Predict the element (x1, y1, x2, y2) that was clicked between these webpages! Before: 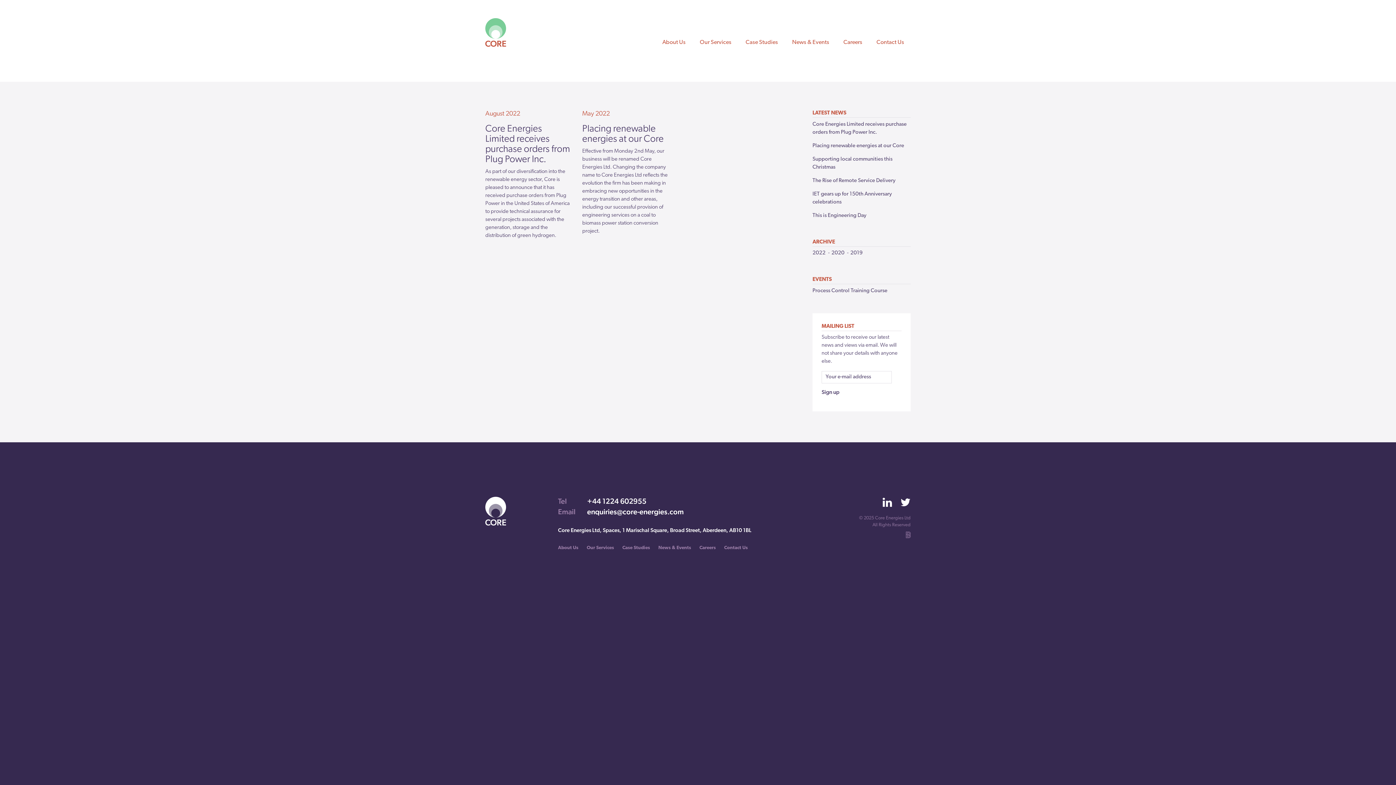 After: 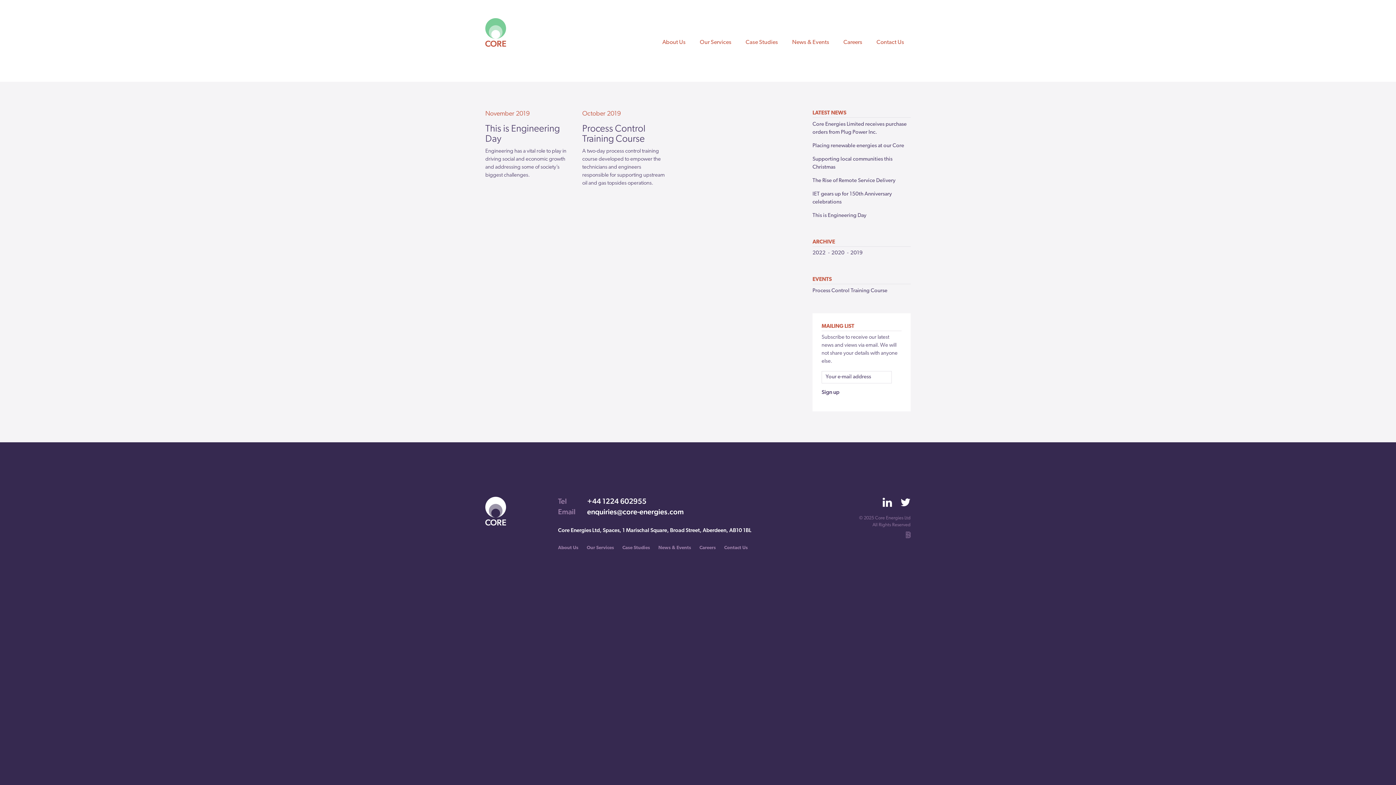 Action: bbox: (850, 250, 862, 256) label: 2019